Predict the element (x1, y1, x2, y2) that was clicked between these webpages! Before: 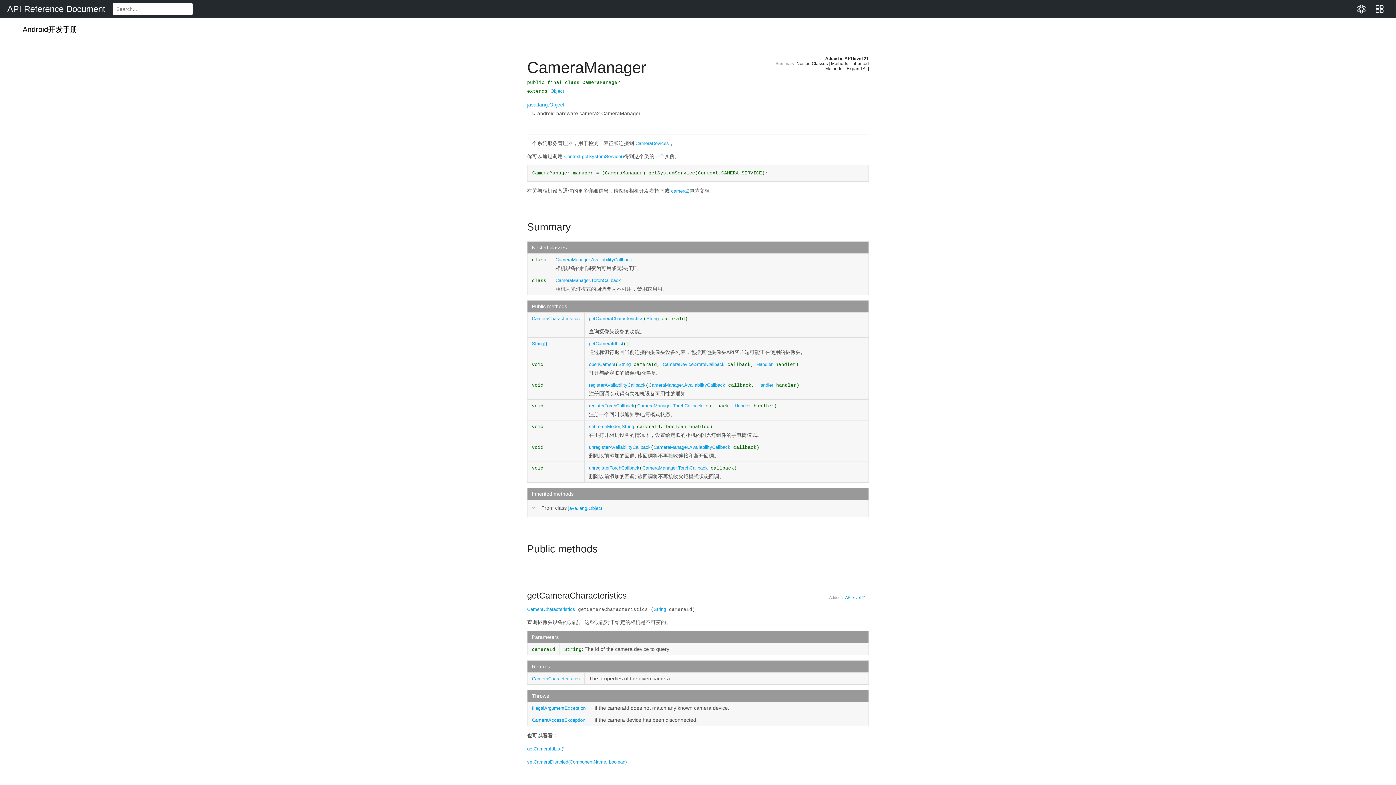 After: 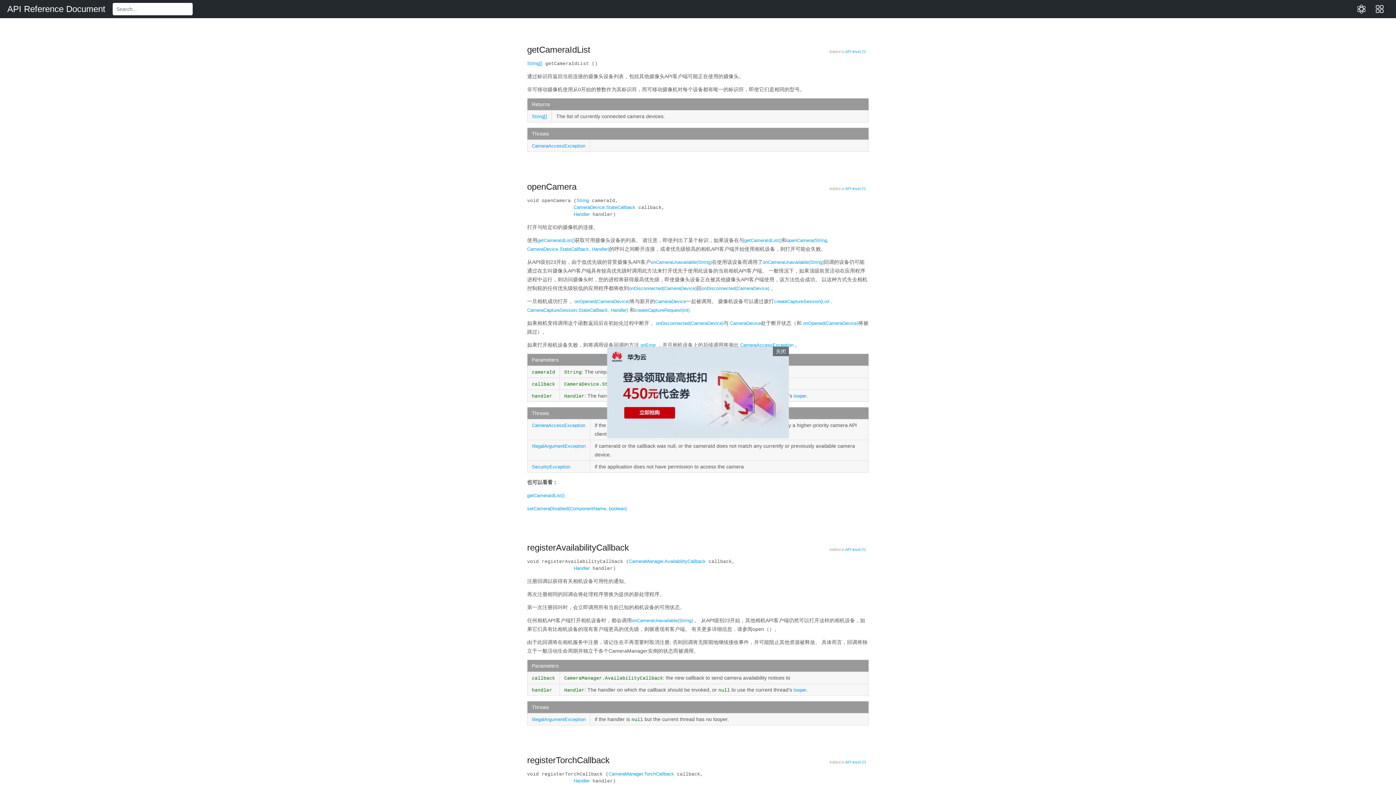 Action: label: getCameraIdList() bbox: (527, 746, 564, 752)